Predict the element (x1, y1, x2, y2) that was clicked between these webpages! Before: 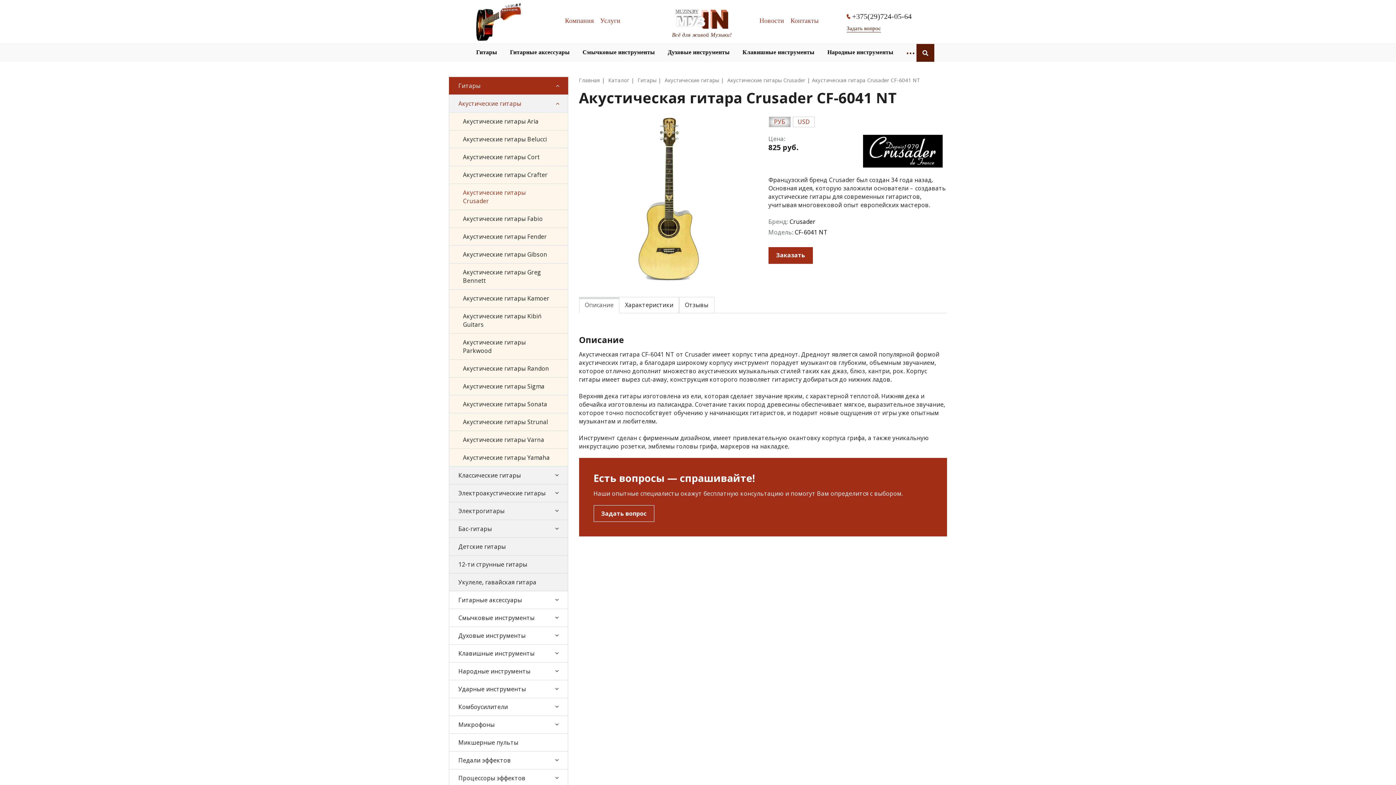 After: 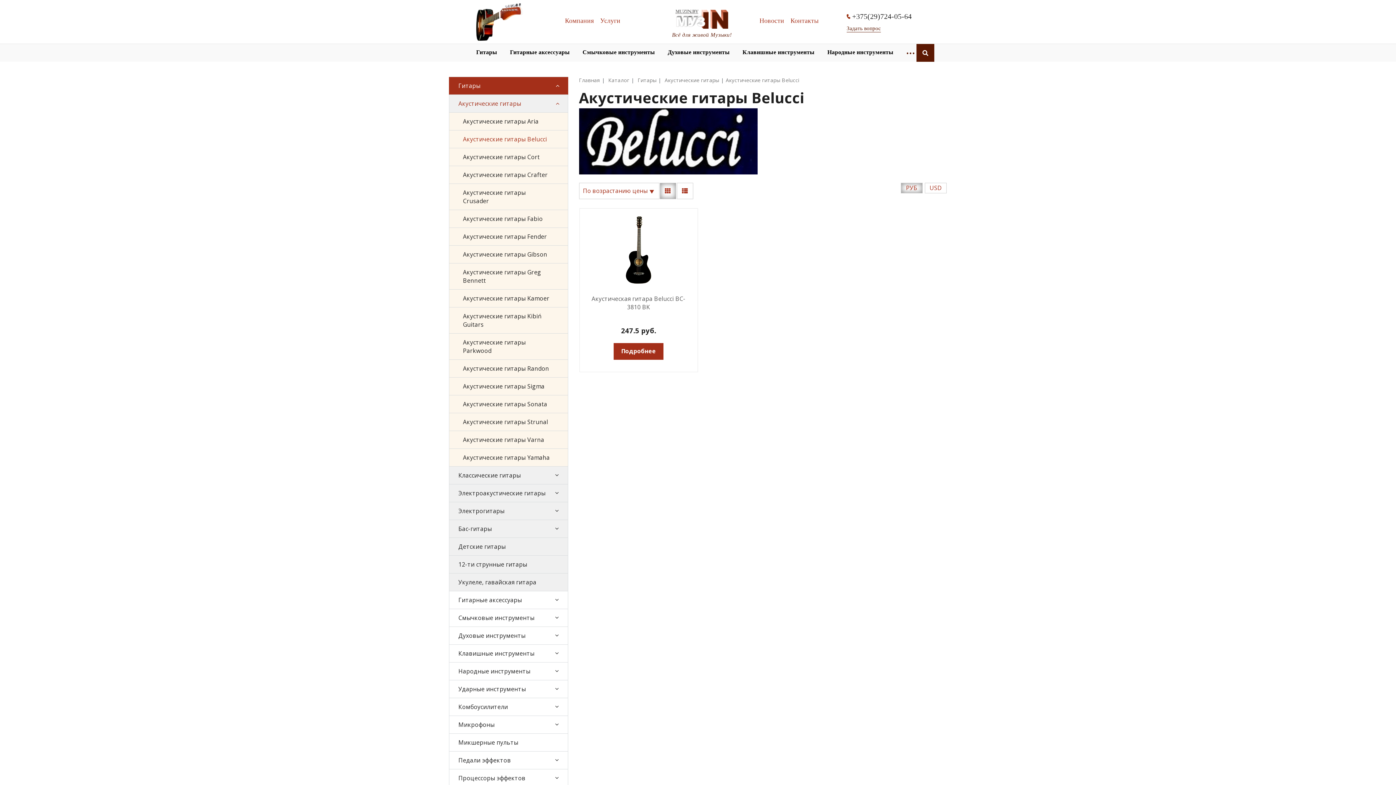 Action: label: Акустические гитары Belucci bbox: (449, 130, 568, 148)